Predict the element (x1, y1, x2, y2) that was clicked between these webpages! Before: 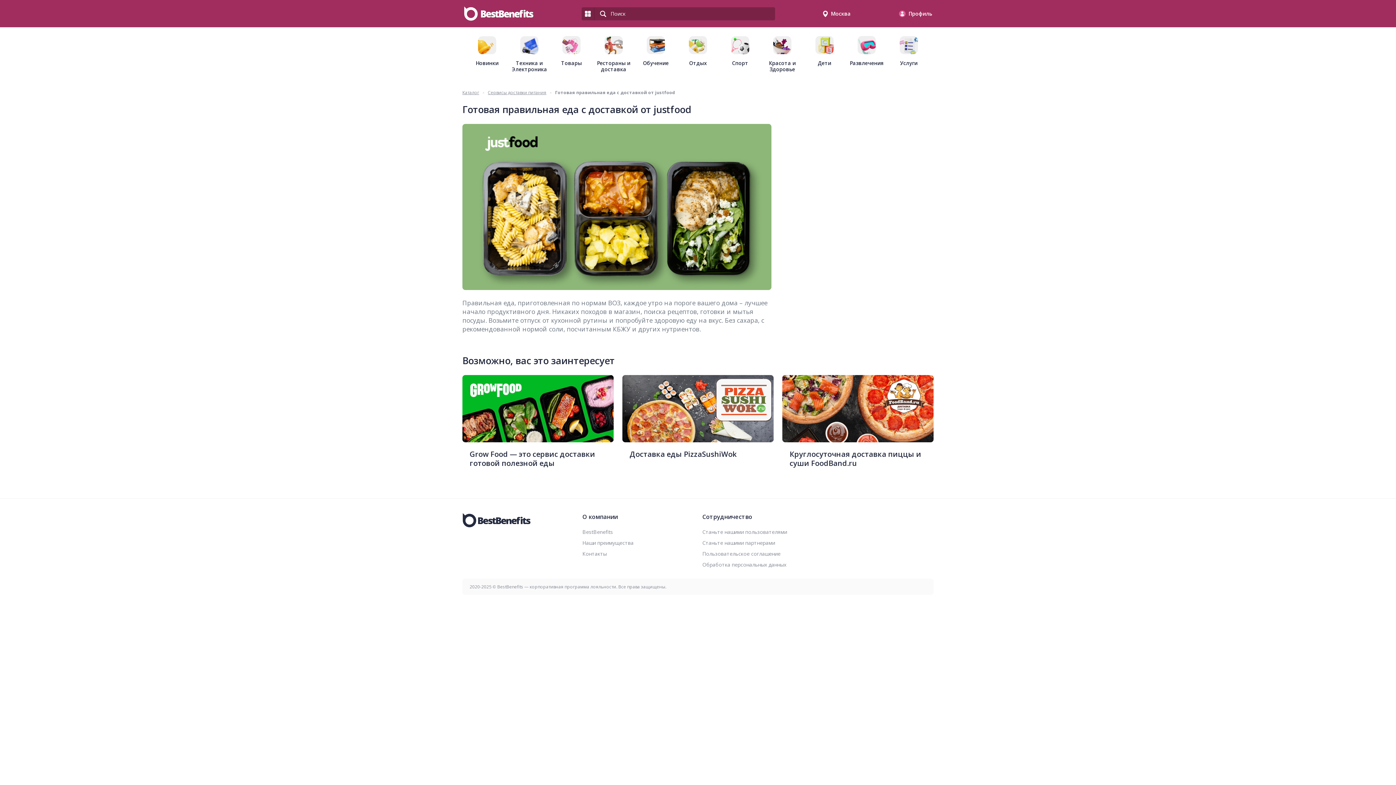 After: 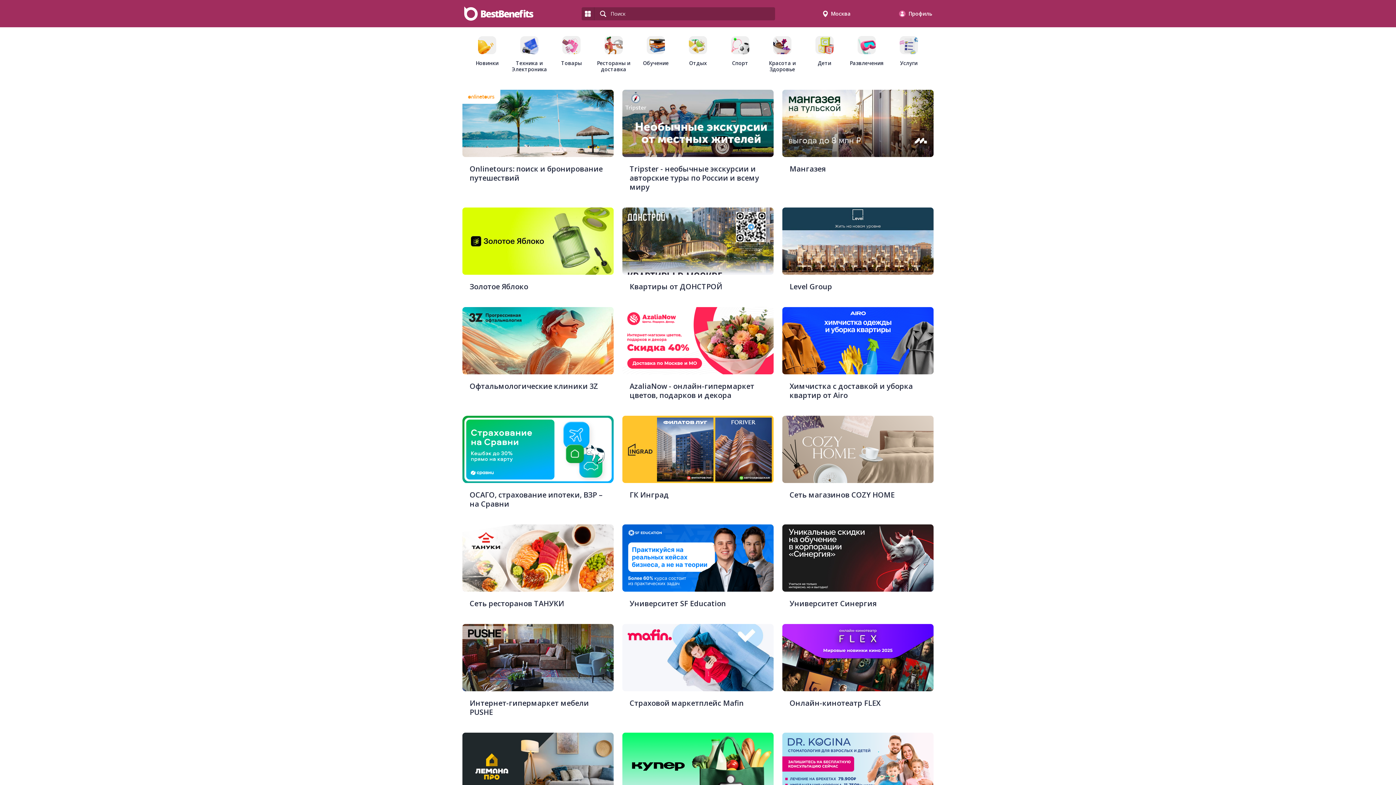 Action: bbox: (464, 9, 533, 16) label:  